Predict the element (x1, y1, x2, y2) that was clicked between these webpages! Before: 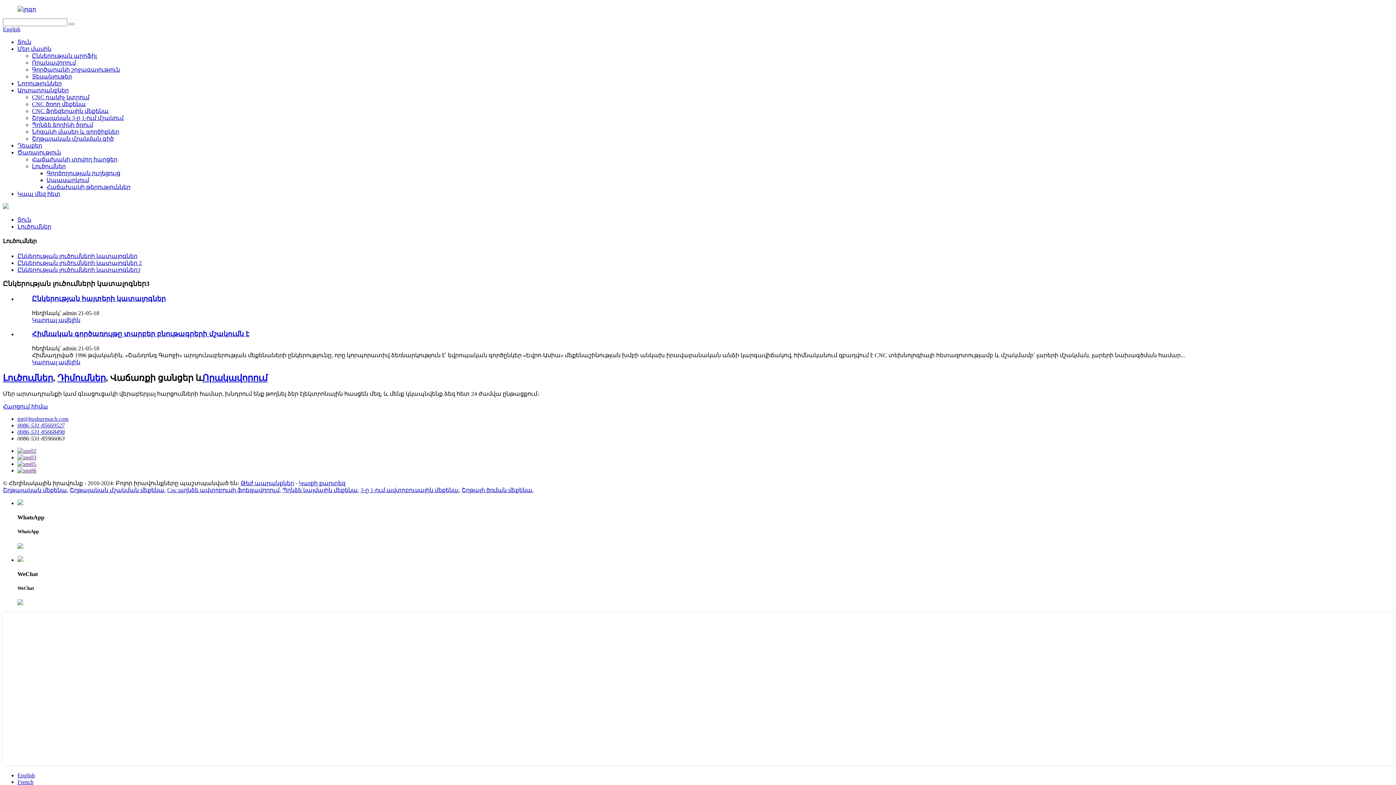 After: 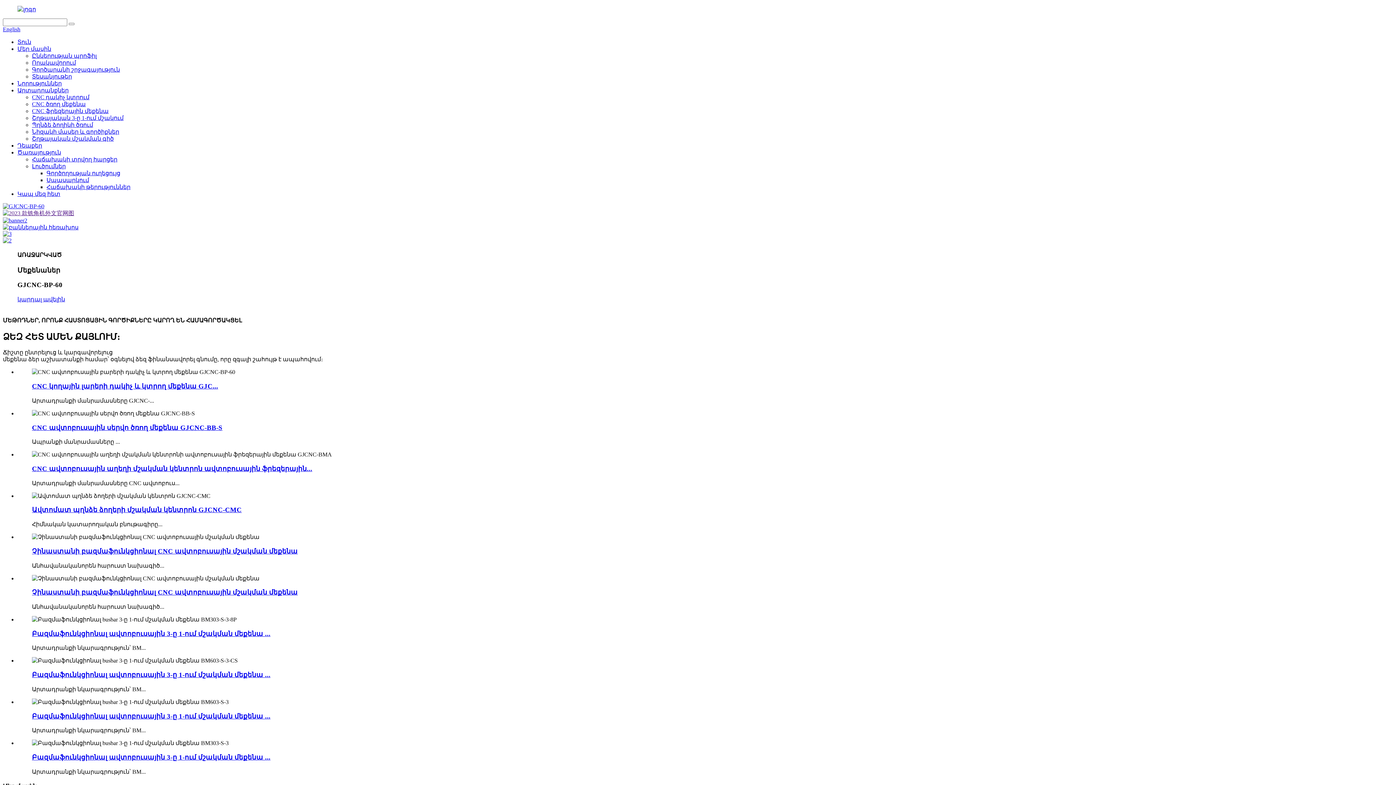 Action: bbox: (17, 6, 36, 12)